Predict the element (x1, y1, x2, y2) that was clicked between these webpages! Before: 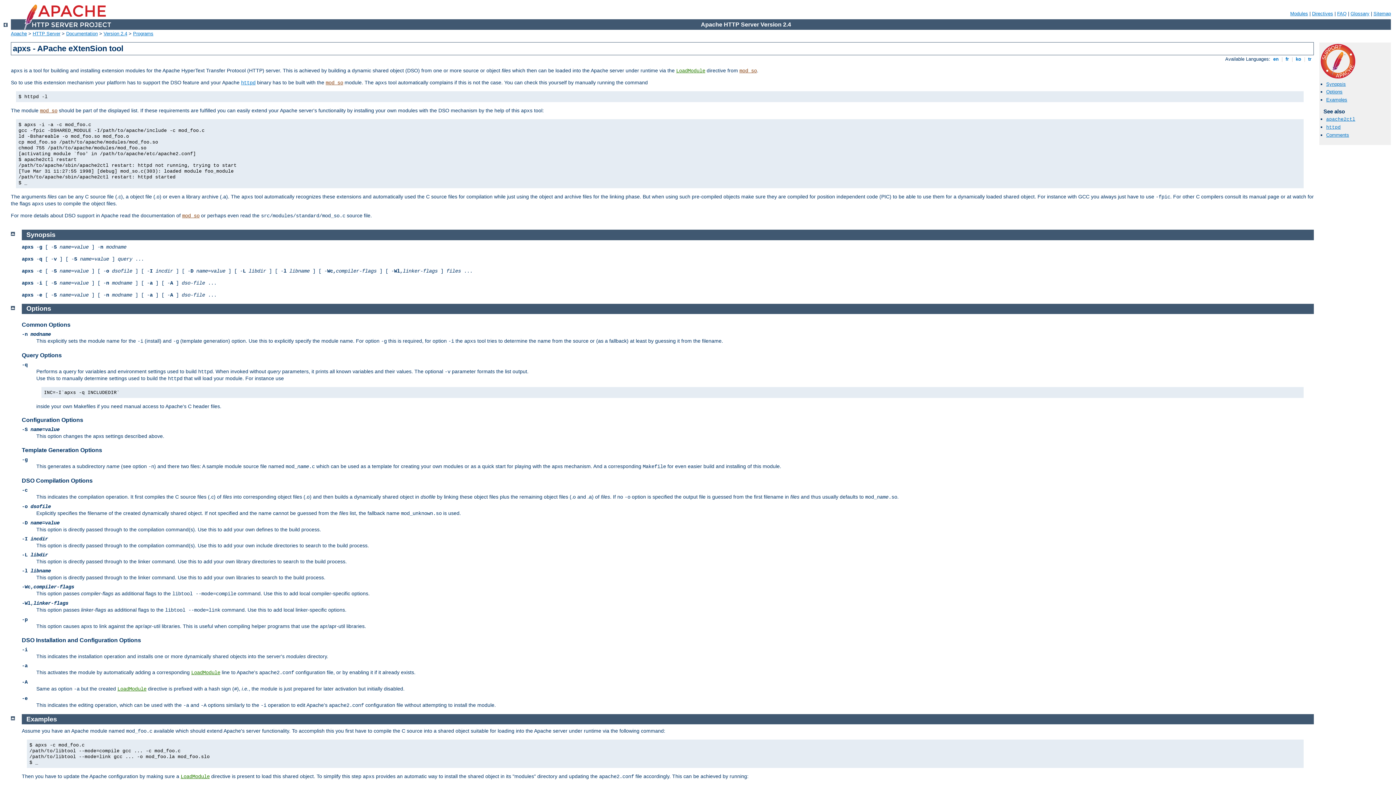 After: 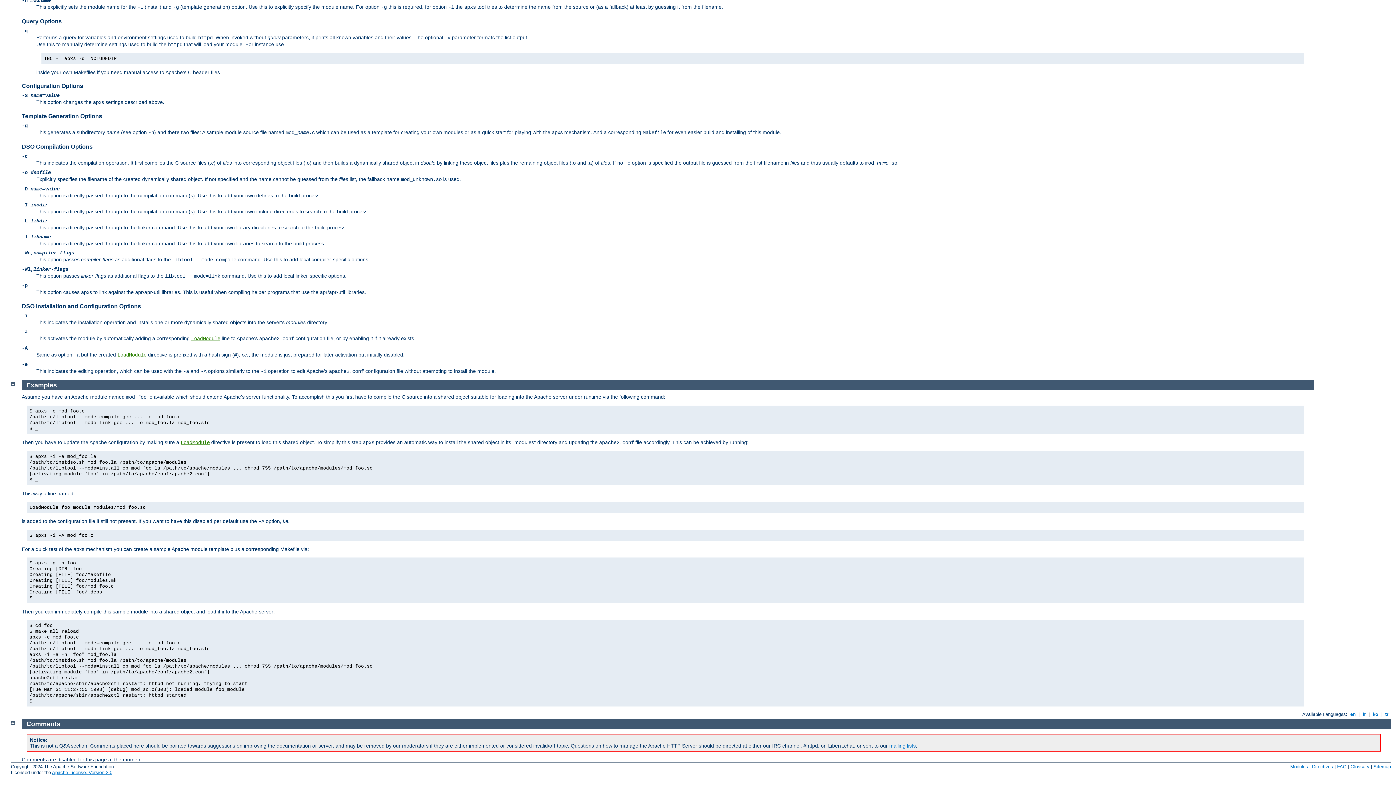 Action: label: Comments bbox: (1326, 132, 1349, 137)